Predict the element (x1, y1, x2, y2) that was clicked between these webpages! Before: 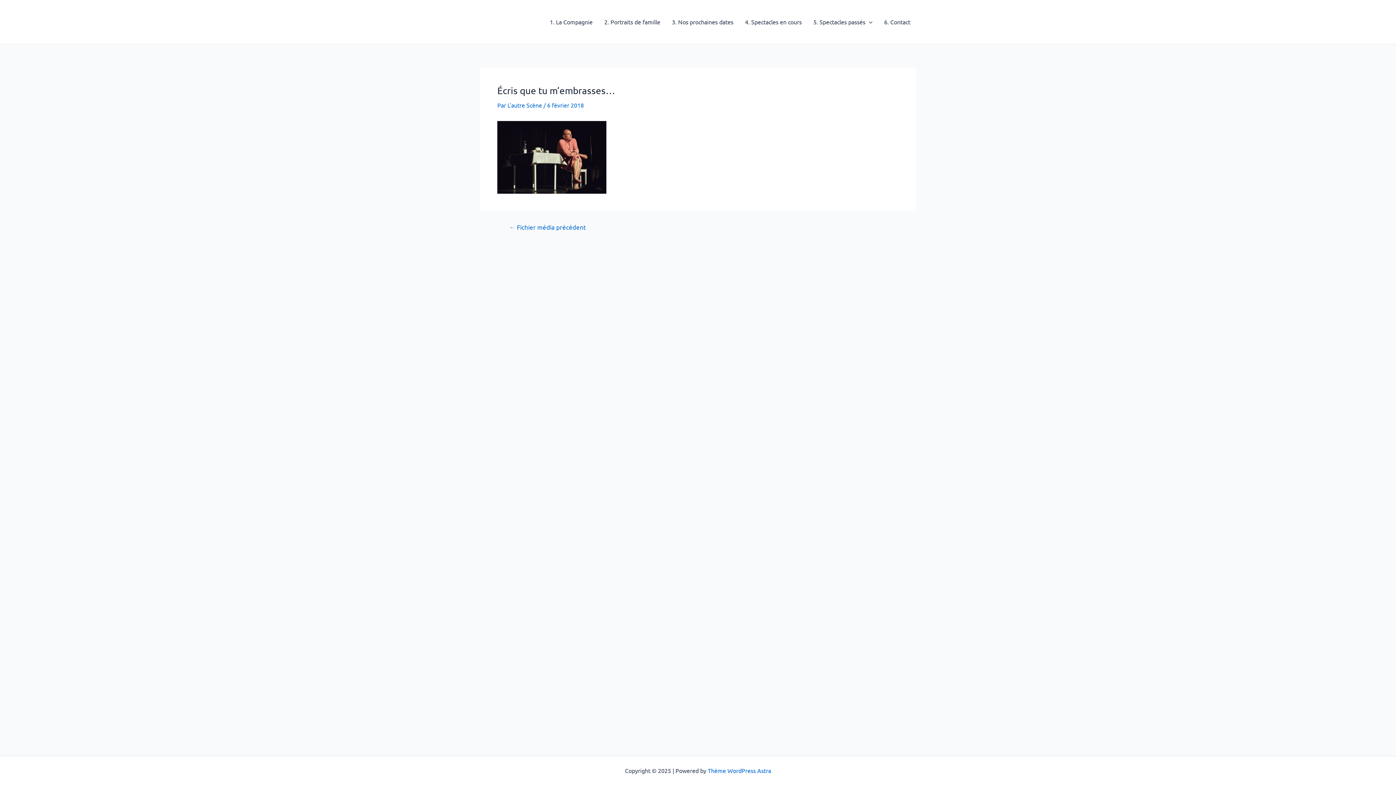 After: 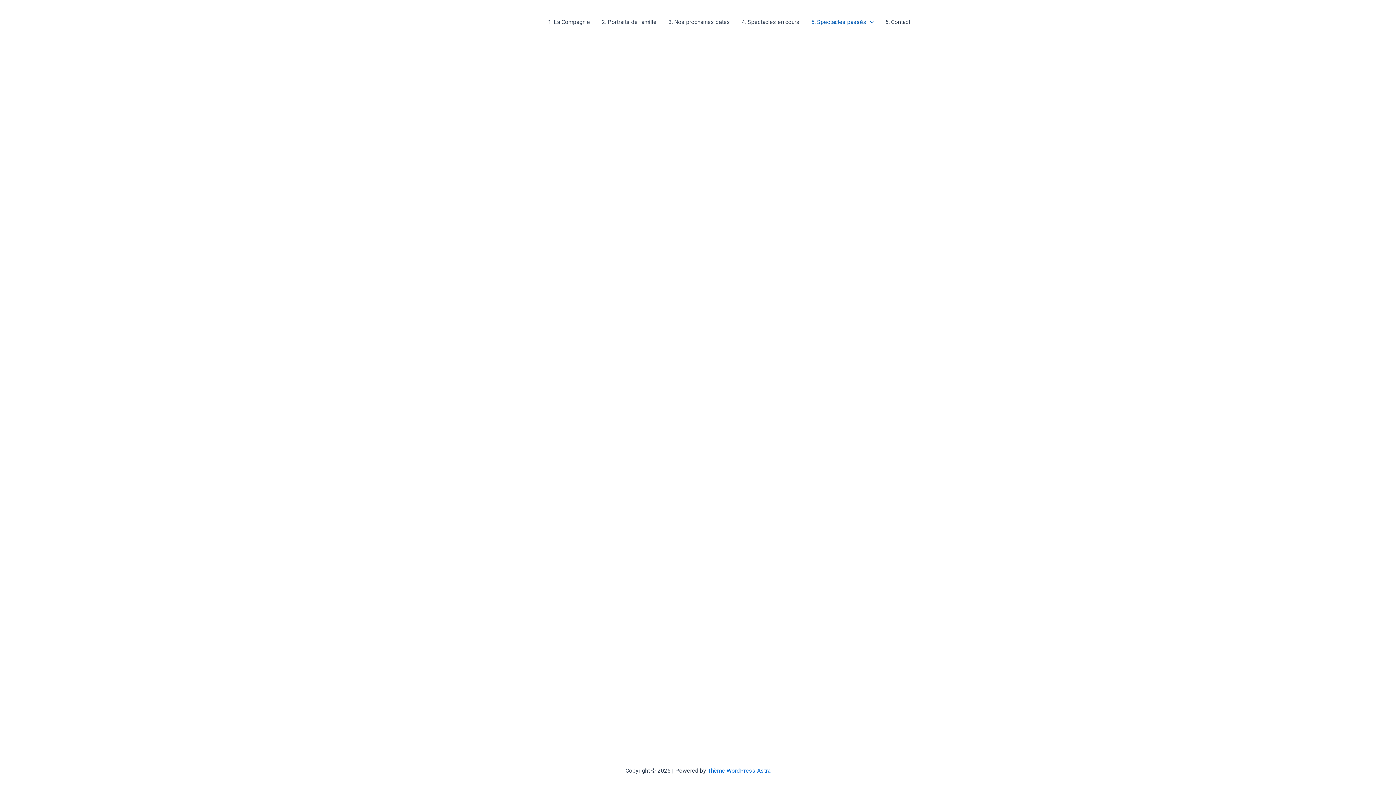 Action: label: 5. Spectacles passés bbox: (807, 0, 878, 44)